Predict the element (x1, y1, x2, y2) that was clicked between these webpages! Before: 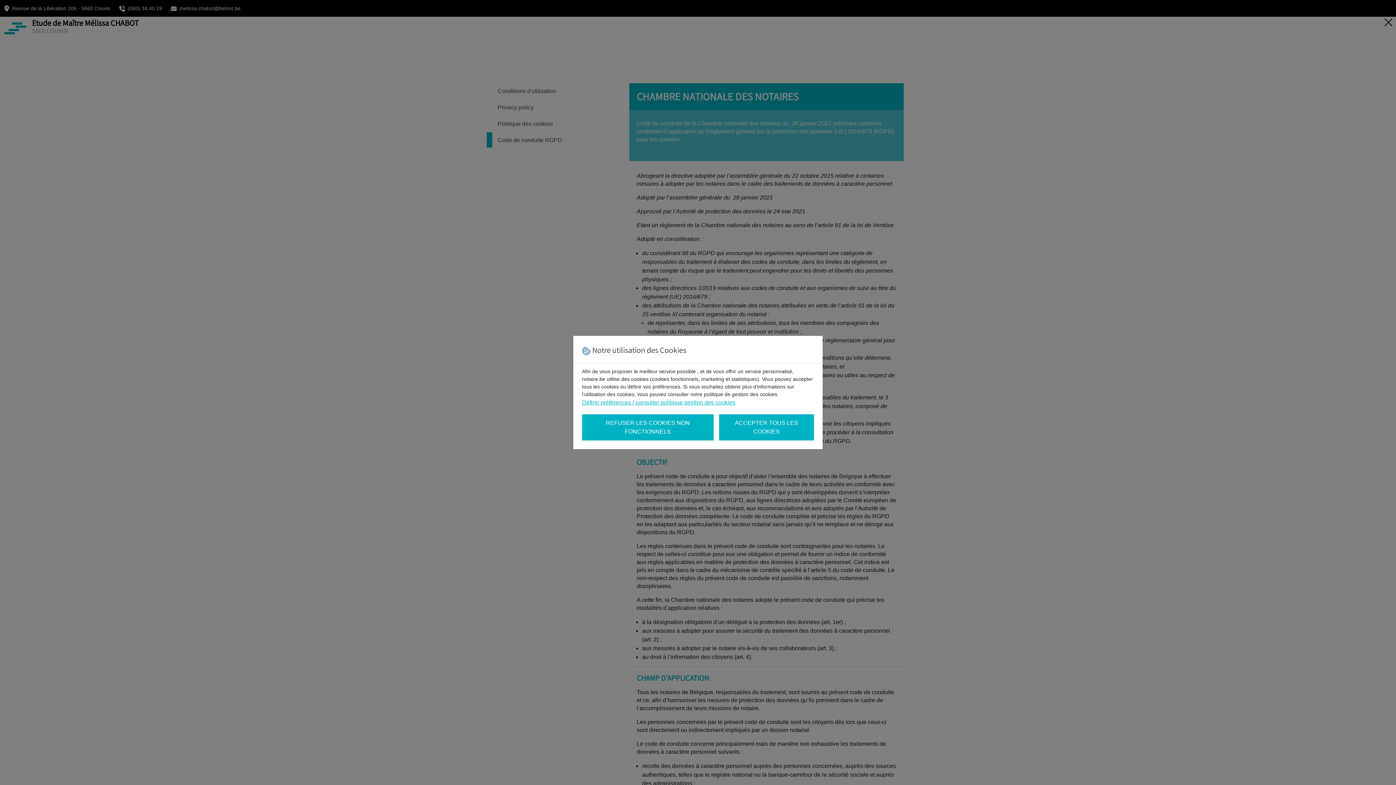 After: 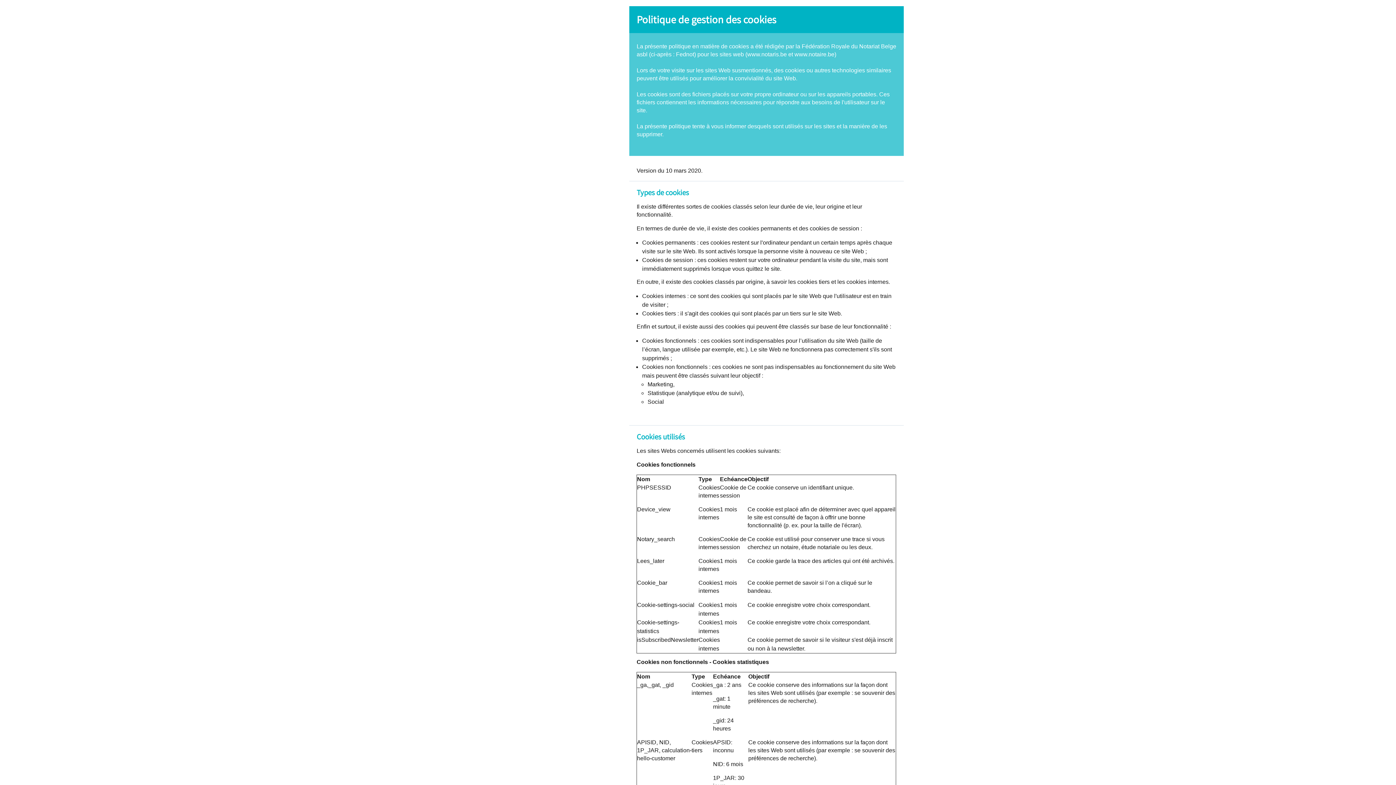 Action: bbox: (582, 398, 735, 407) label: Définir préférences / consulter politique gestion des cookies